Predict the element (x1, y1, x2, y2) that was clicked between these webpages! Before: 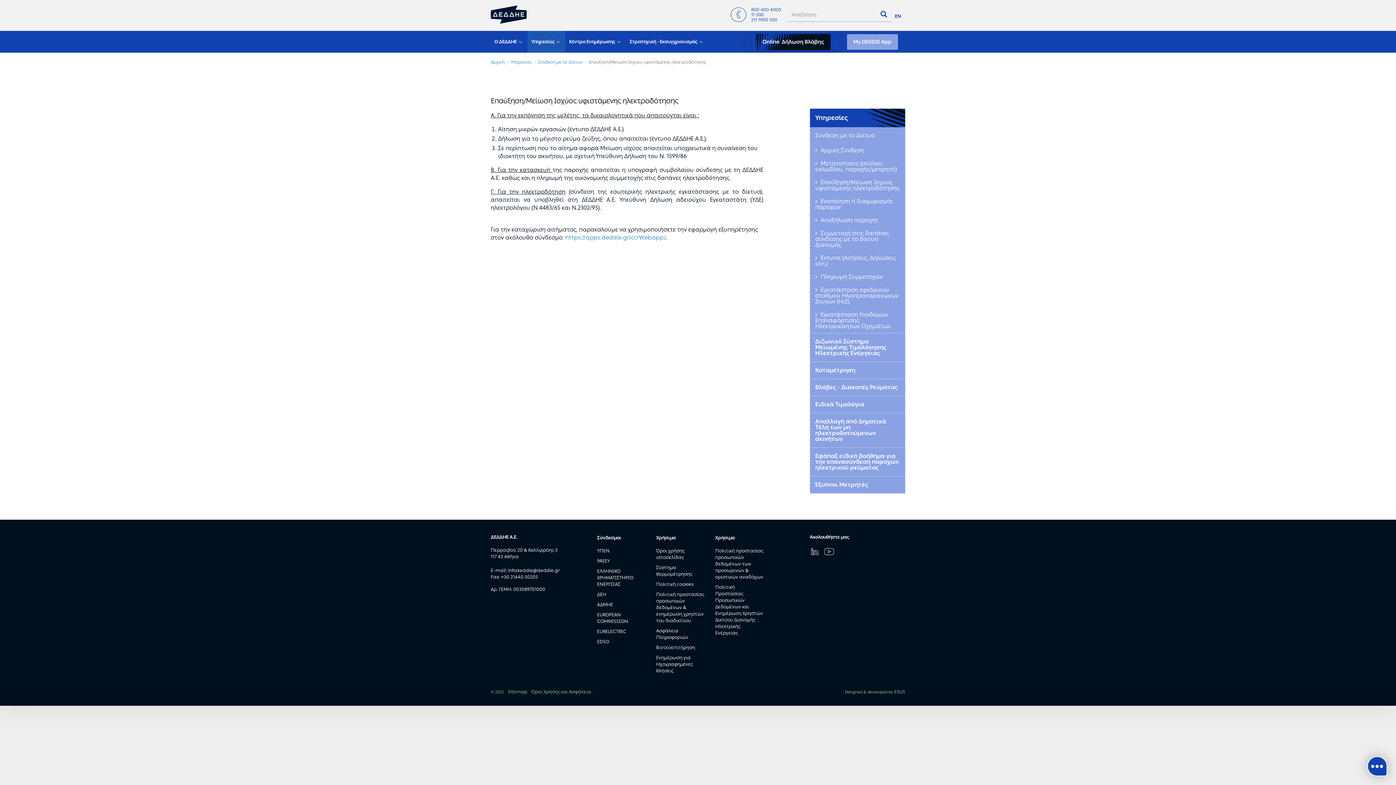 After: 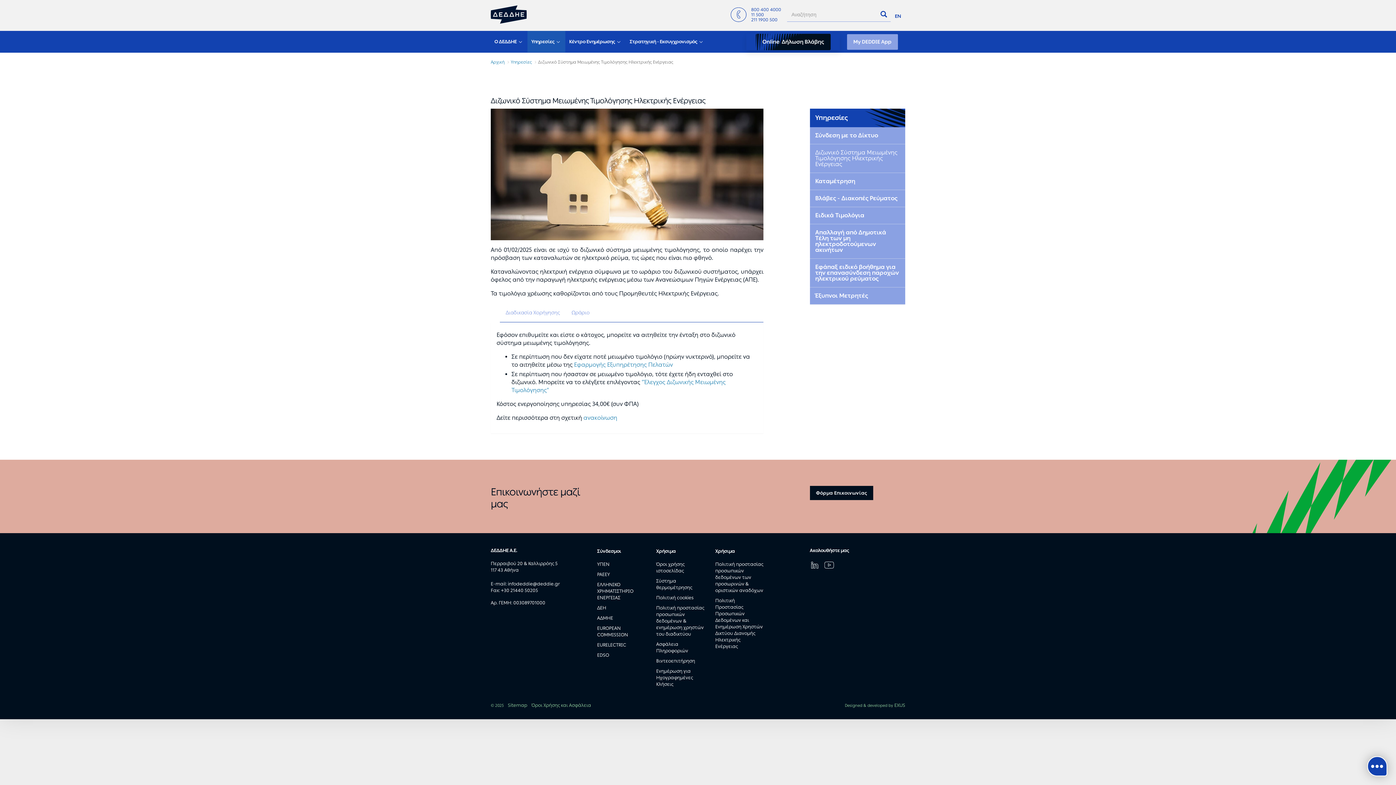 Action: bbox: (810, 333, 905, 361) label: Διζωνικό Σύστημα Μειωμένης Τιμολόγησης Ηλεκτρικής Ενέργειας